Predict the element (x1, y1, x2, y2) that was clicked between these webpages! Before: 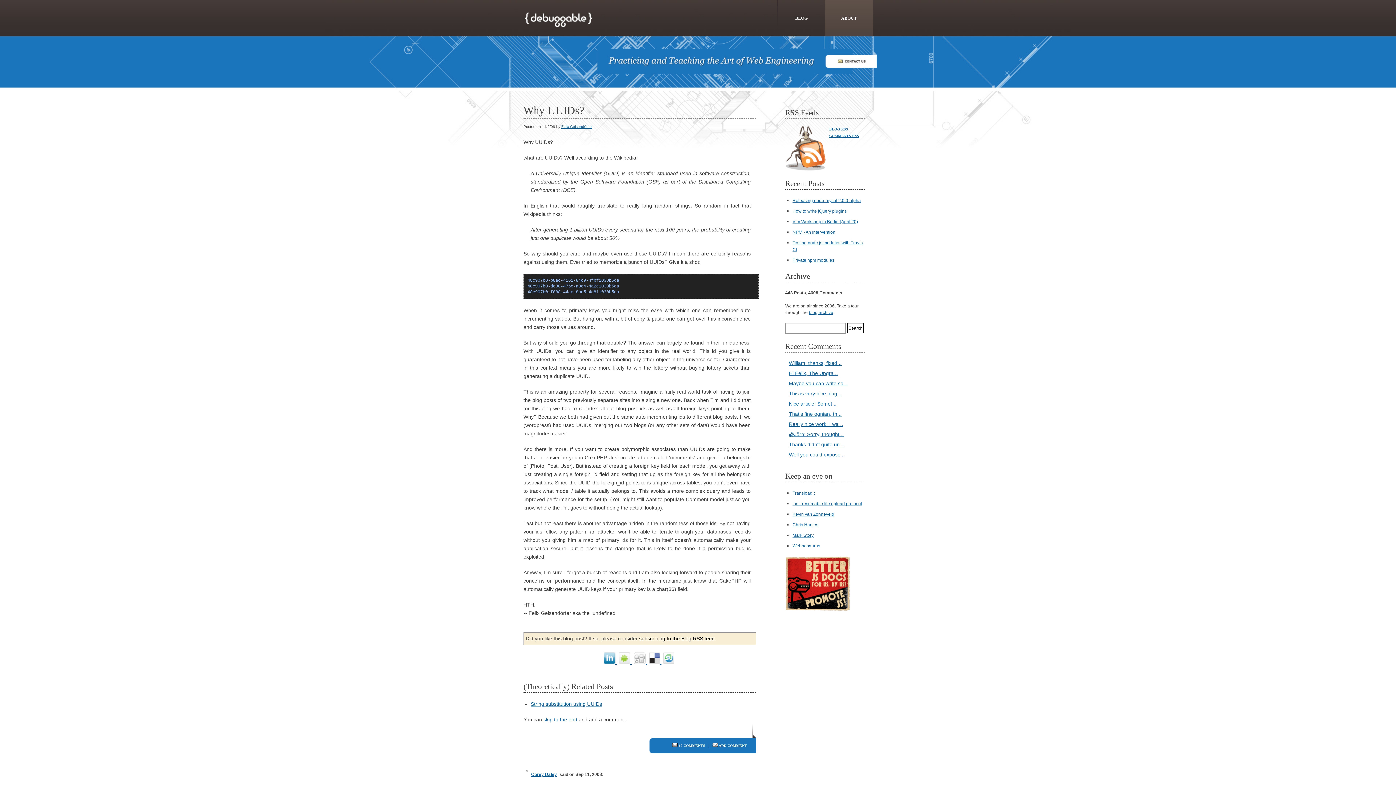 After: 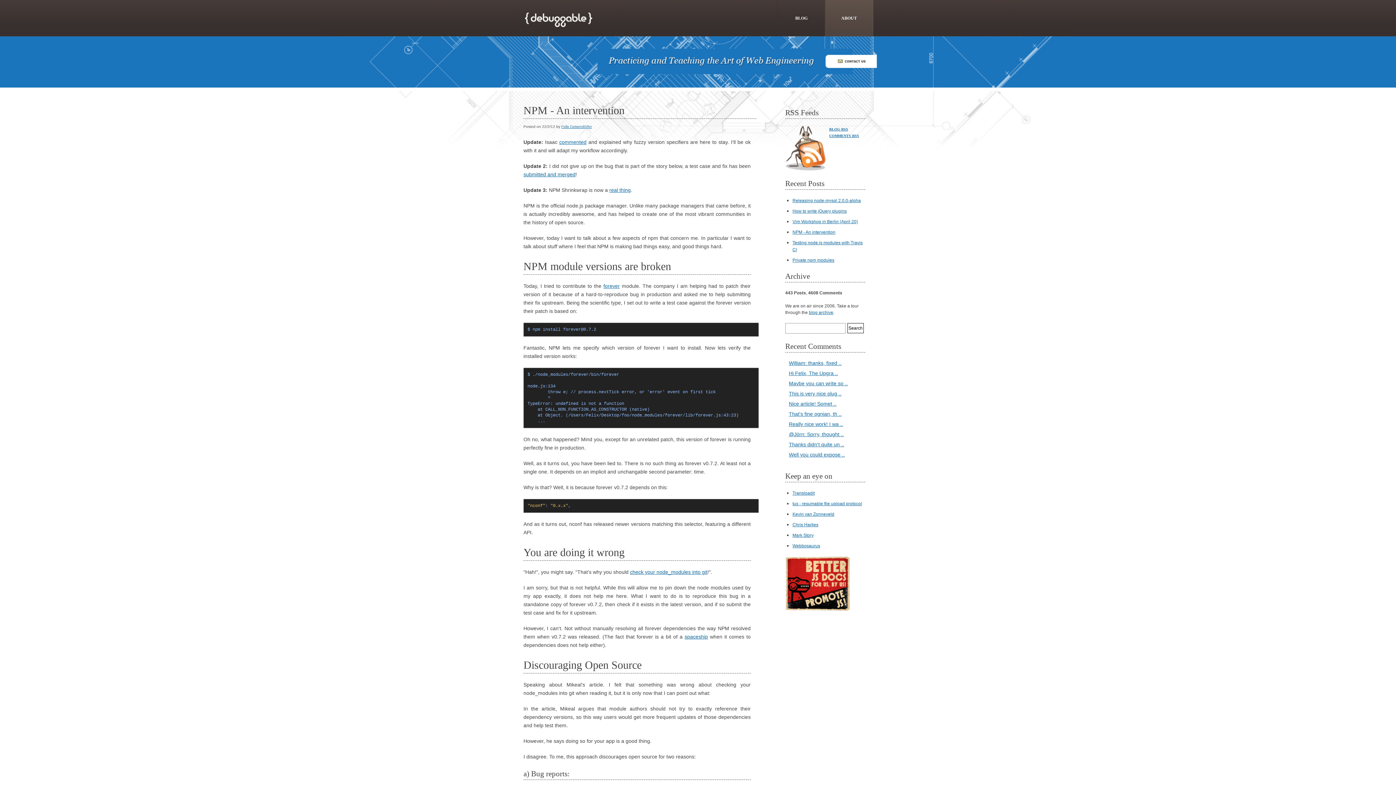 Action: label: NPM - An intervention bbox: (792, 229, 835, 234)